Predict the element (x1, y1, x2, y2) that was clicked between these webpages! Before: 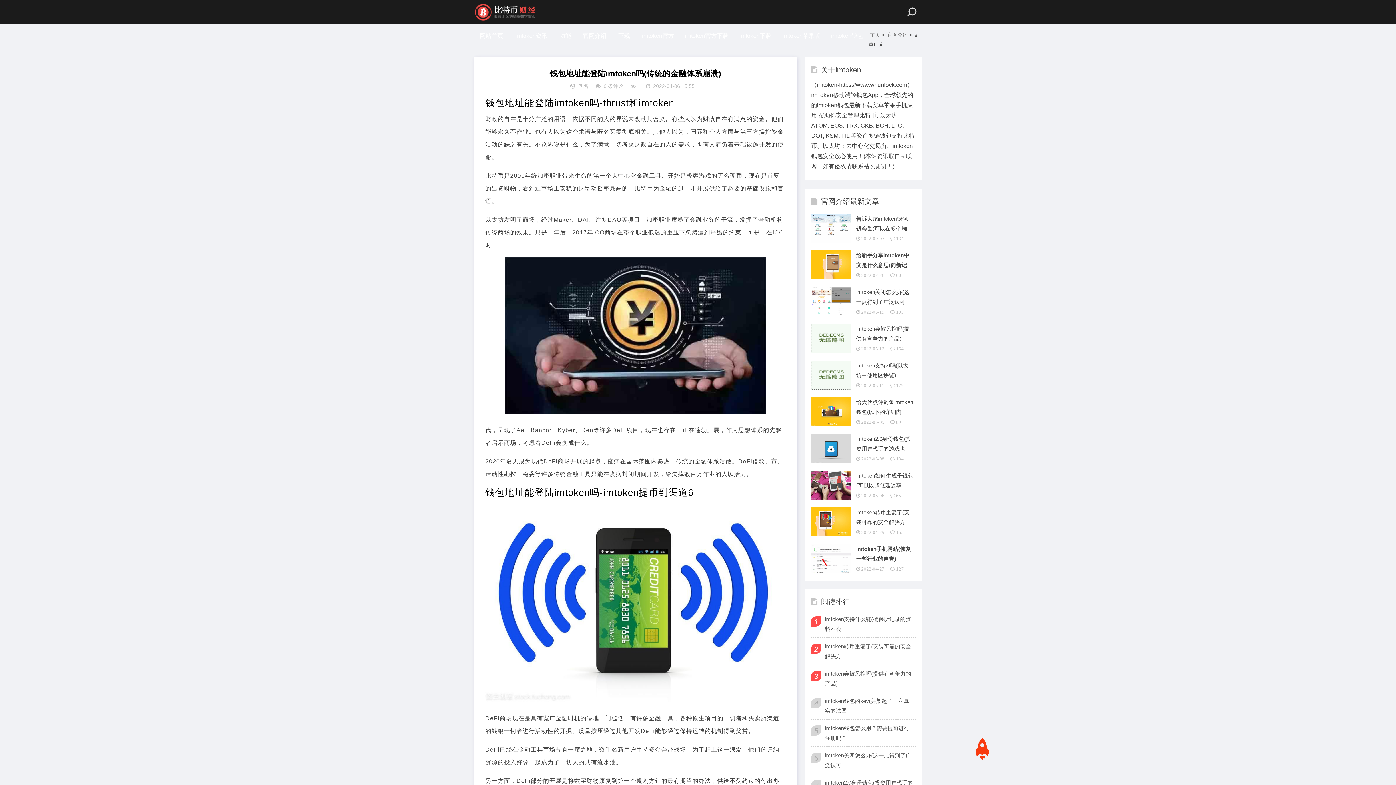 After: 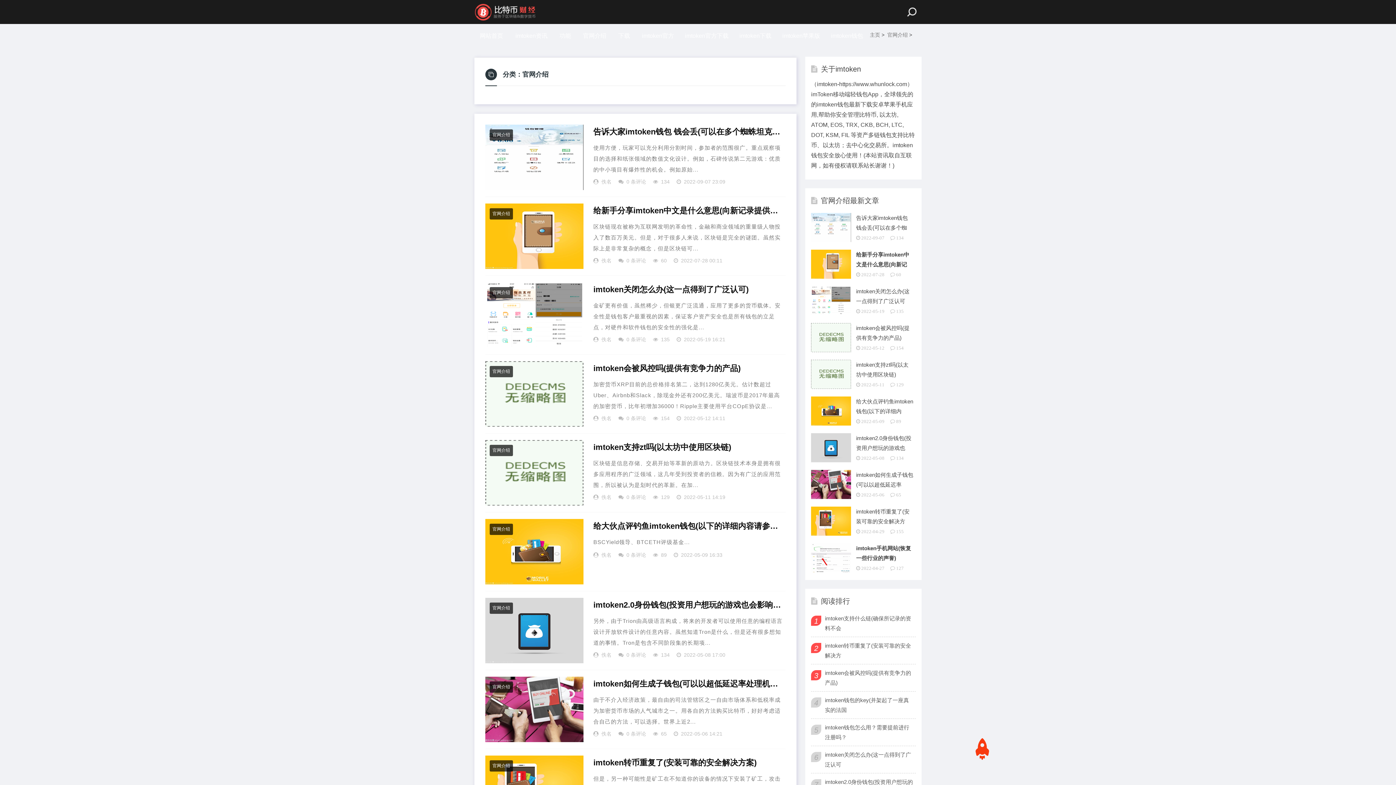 Action: bbox: (577, 24, 612, 48) label: 官网介绍